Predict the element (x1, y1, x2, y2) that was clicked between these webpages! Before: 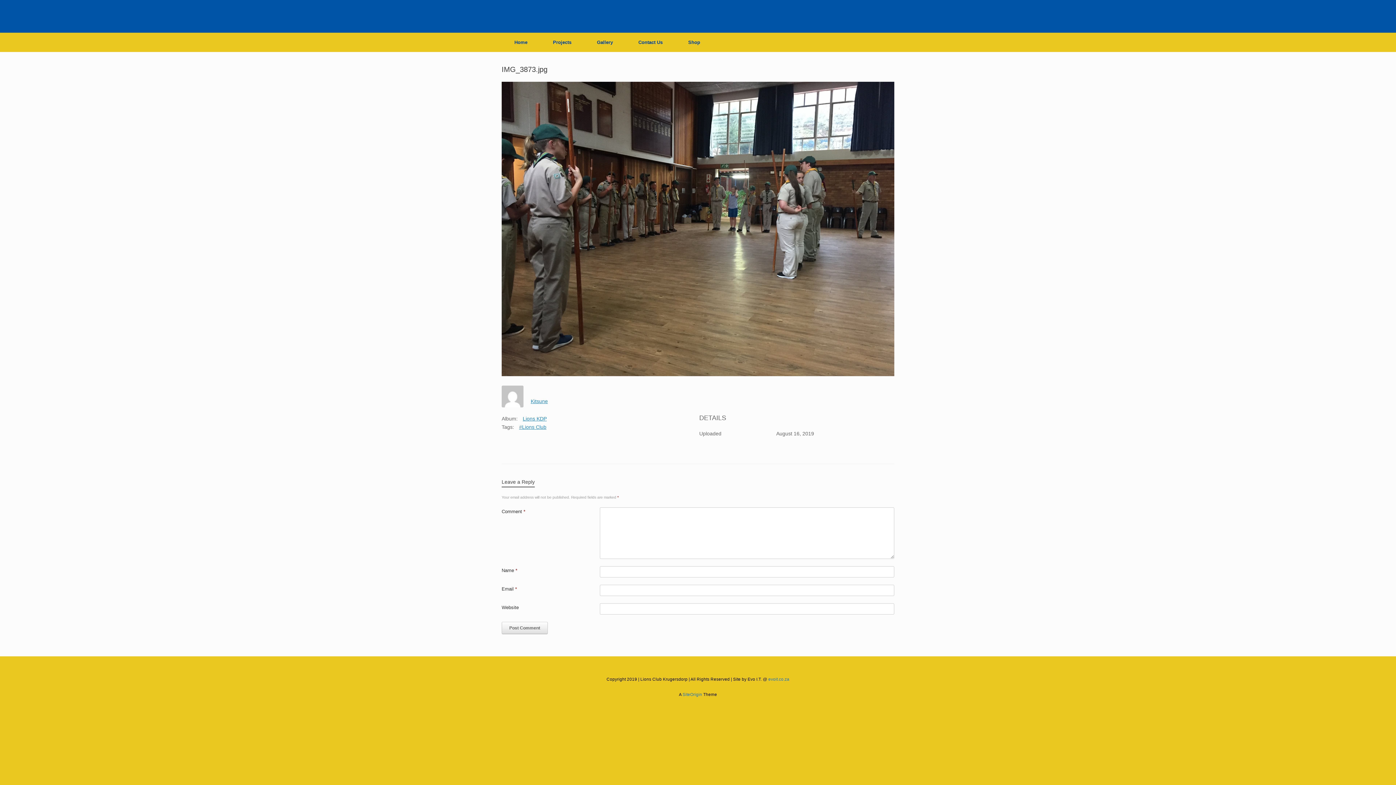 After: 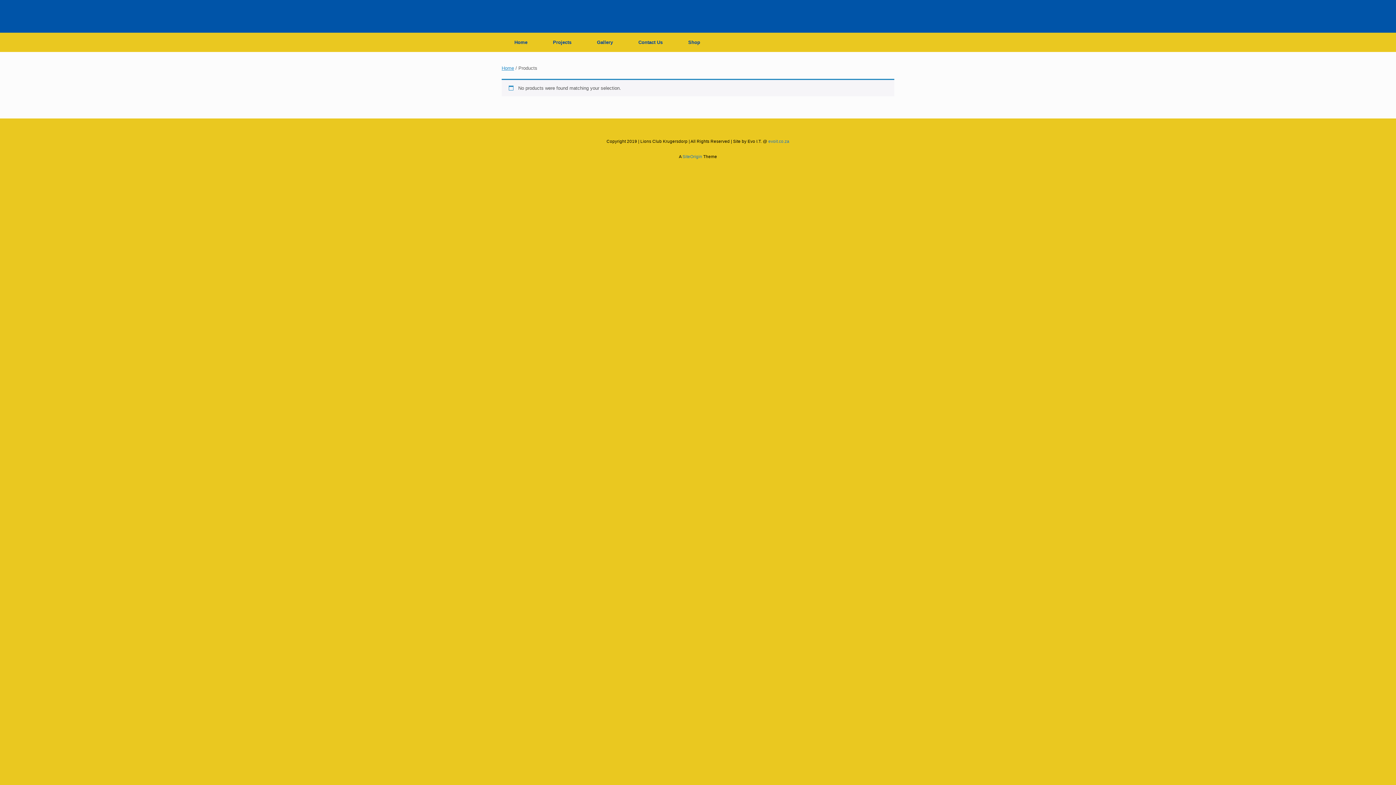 Action: bbox: (675, 32, 713, 52) label: Shop